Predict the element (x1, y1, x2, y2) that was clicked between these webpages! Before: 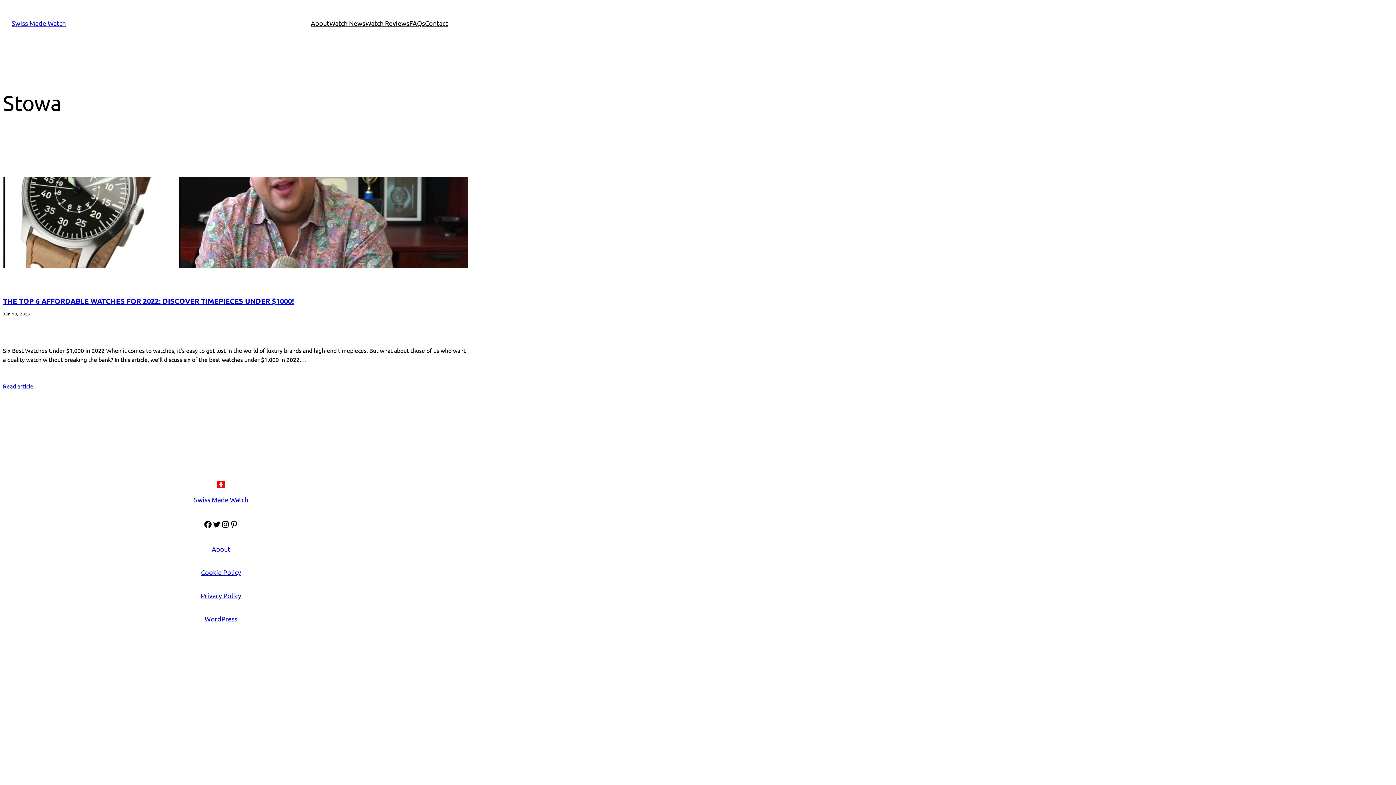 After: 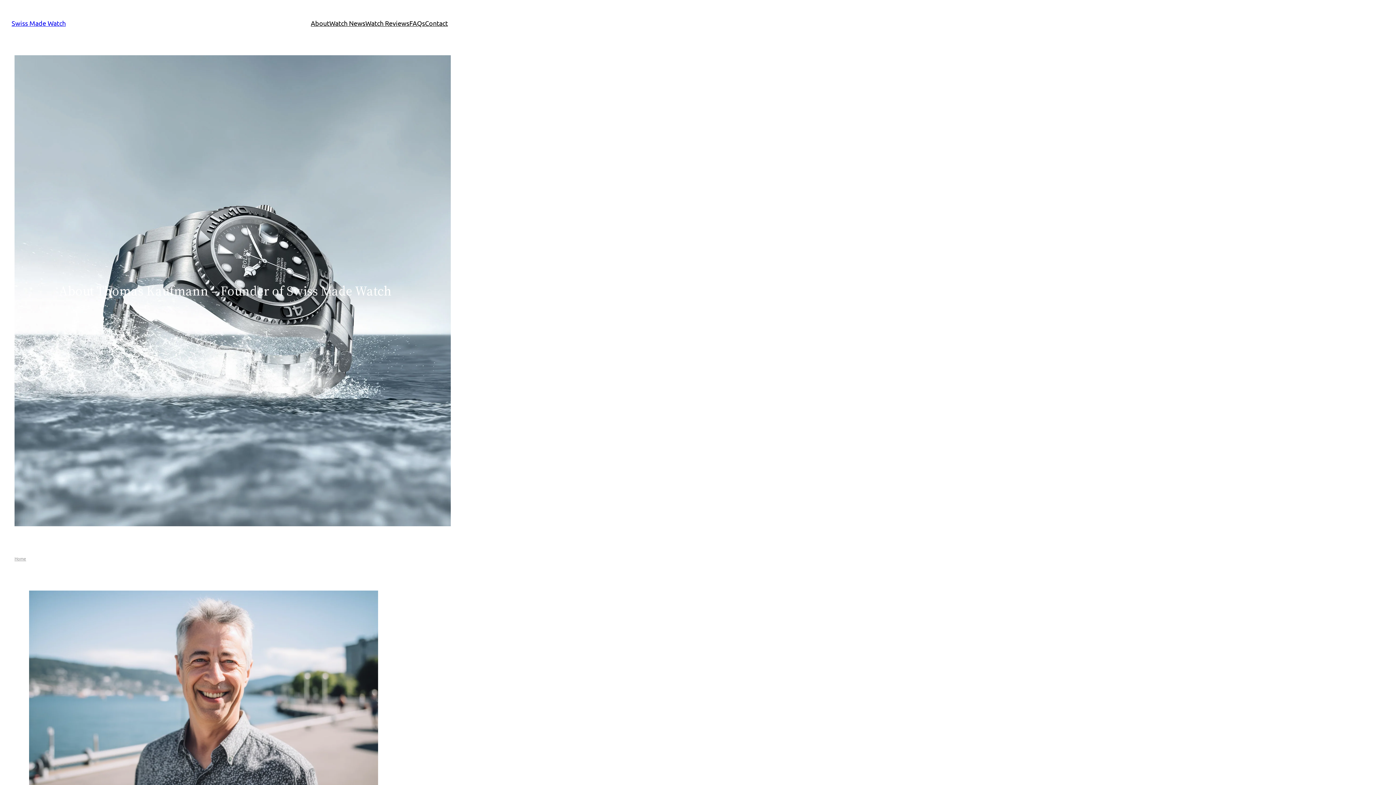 Action: bbox: (310, 18, 329, 28) label: About